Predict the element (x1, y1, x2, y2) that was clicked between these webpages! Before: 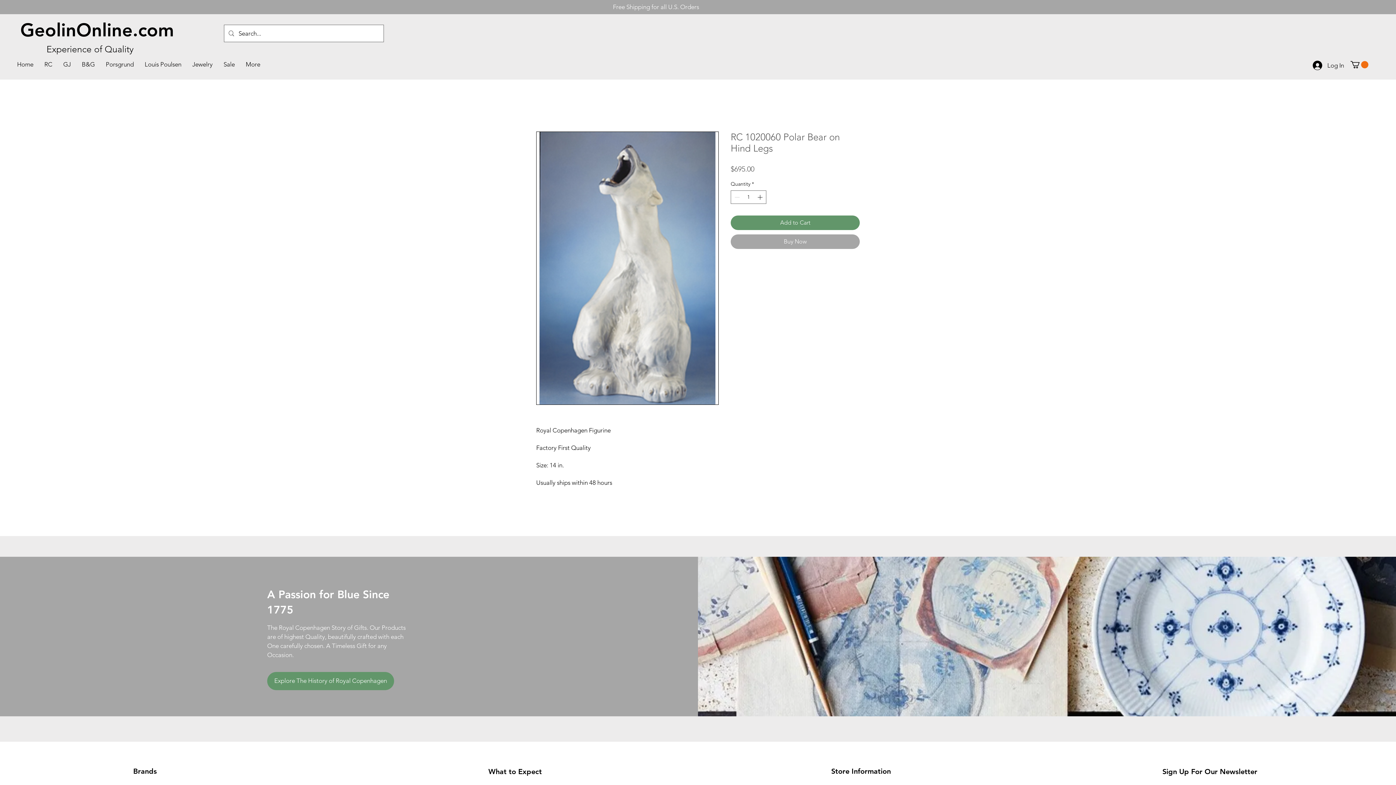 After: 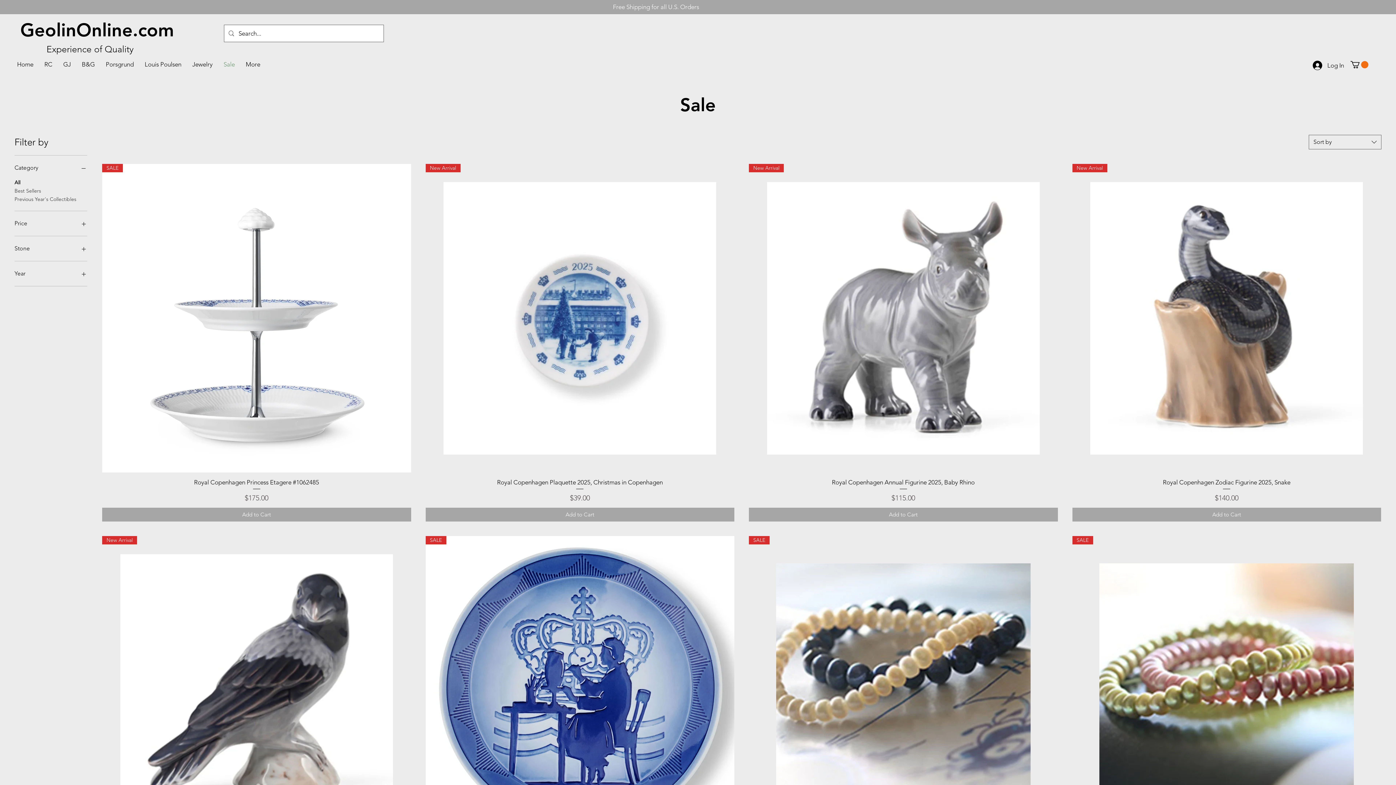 Action: label: Sale bbox: (218, 55, 240, 73)